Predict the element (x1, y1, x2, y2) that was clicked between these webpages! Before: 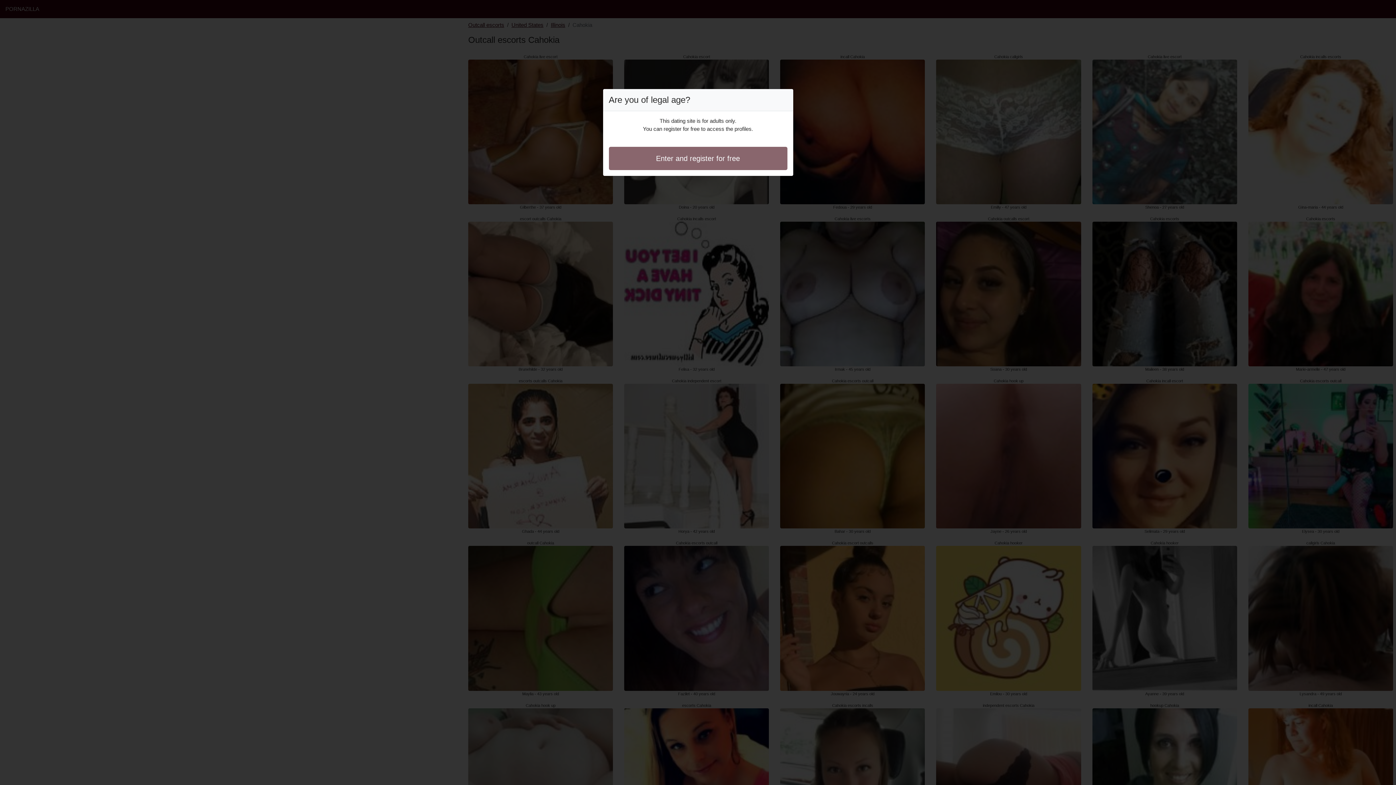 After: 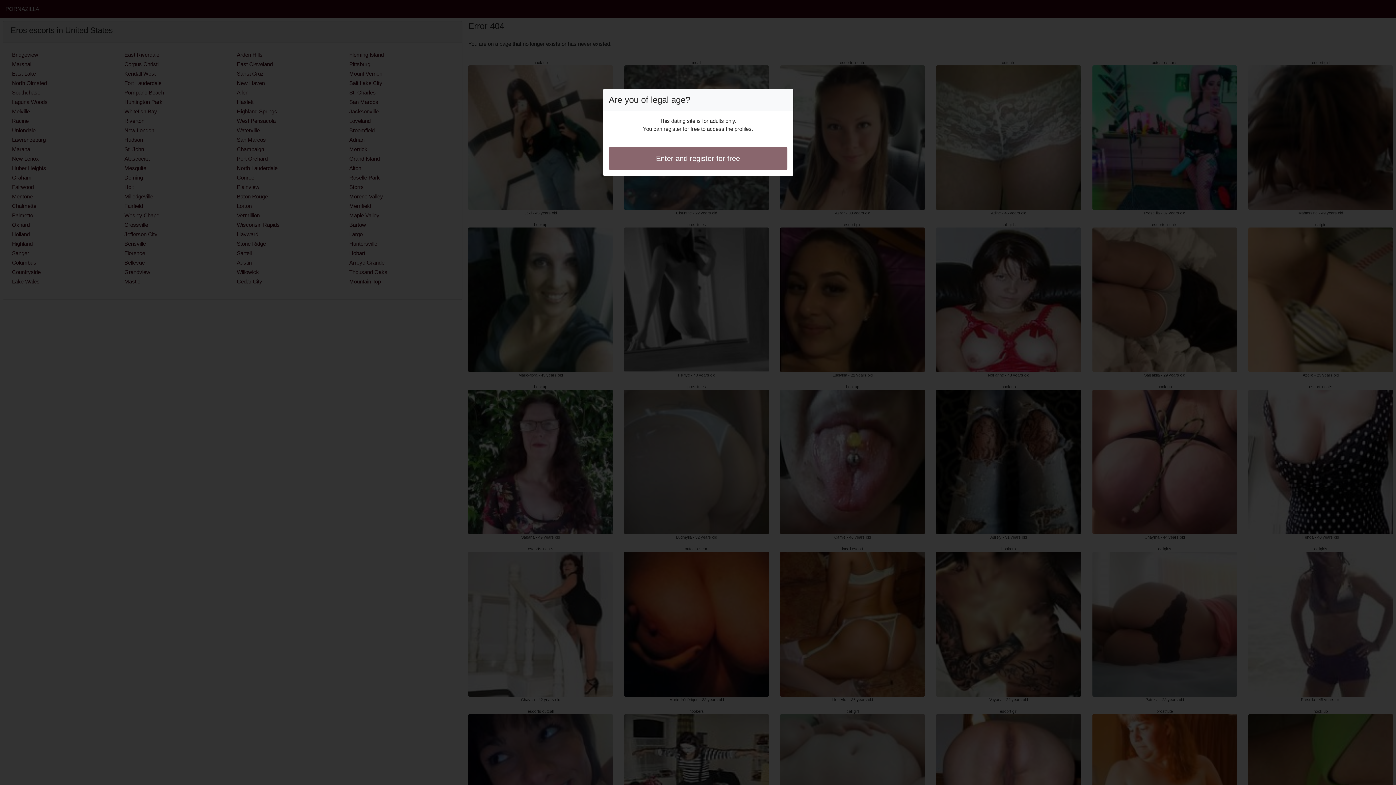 Action: label: Enter and register for free bbox: (608, 146, 787, 170)